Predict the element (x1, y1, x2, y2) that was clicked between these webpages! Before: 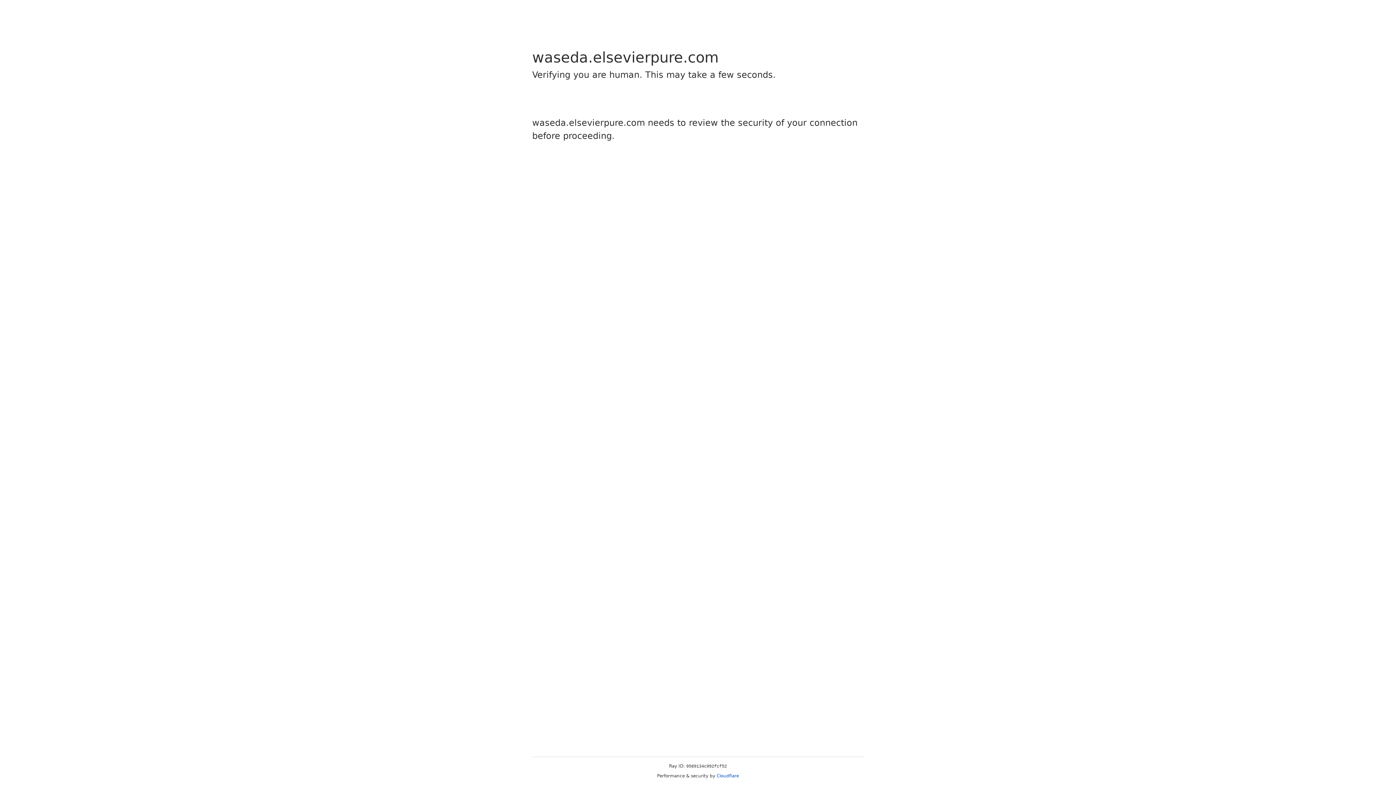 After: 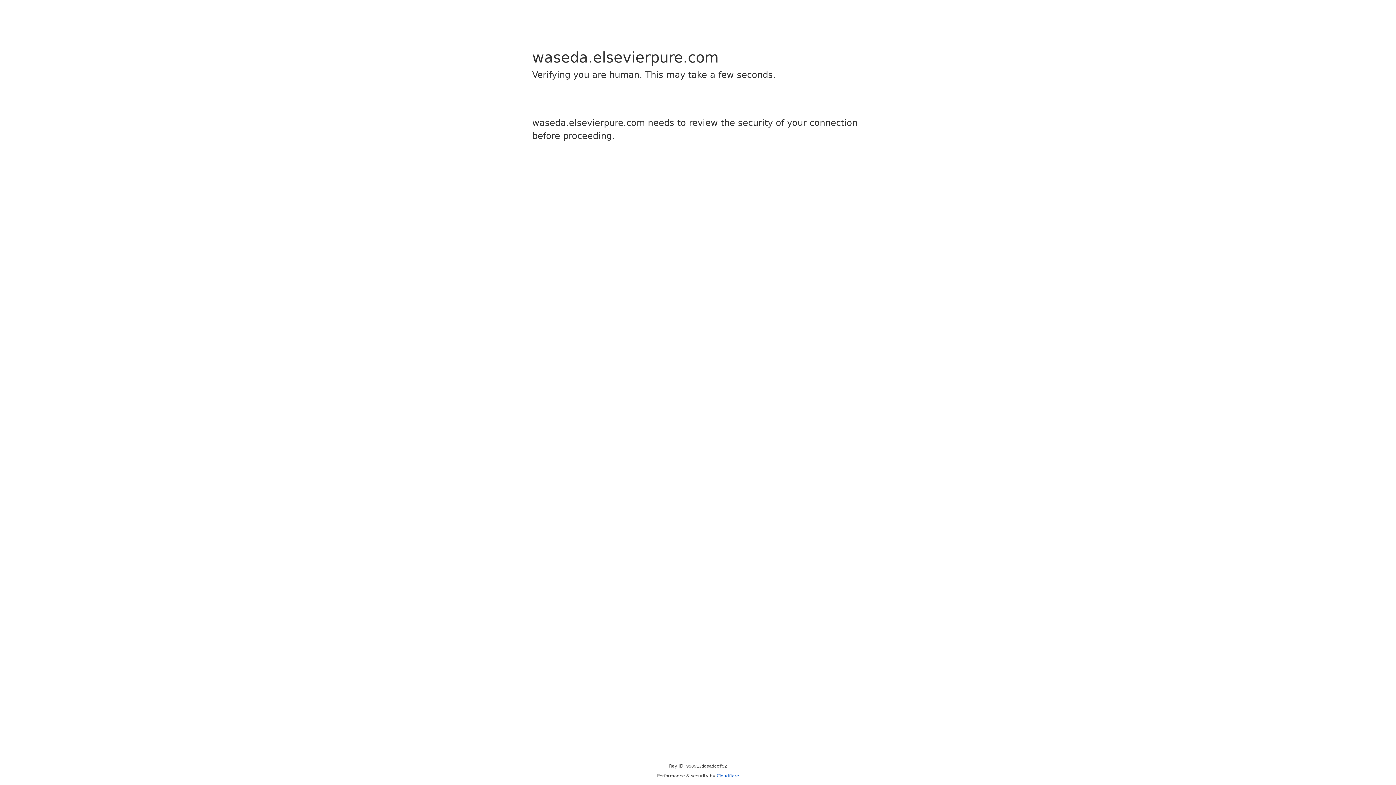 Action: bbox: (716, 773, 739, 778) label: Cloudflare